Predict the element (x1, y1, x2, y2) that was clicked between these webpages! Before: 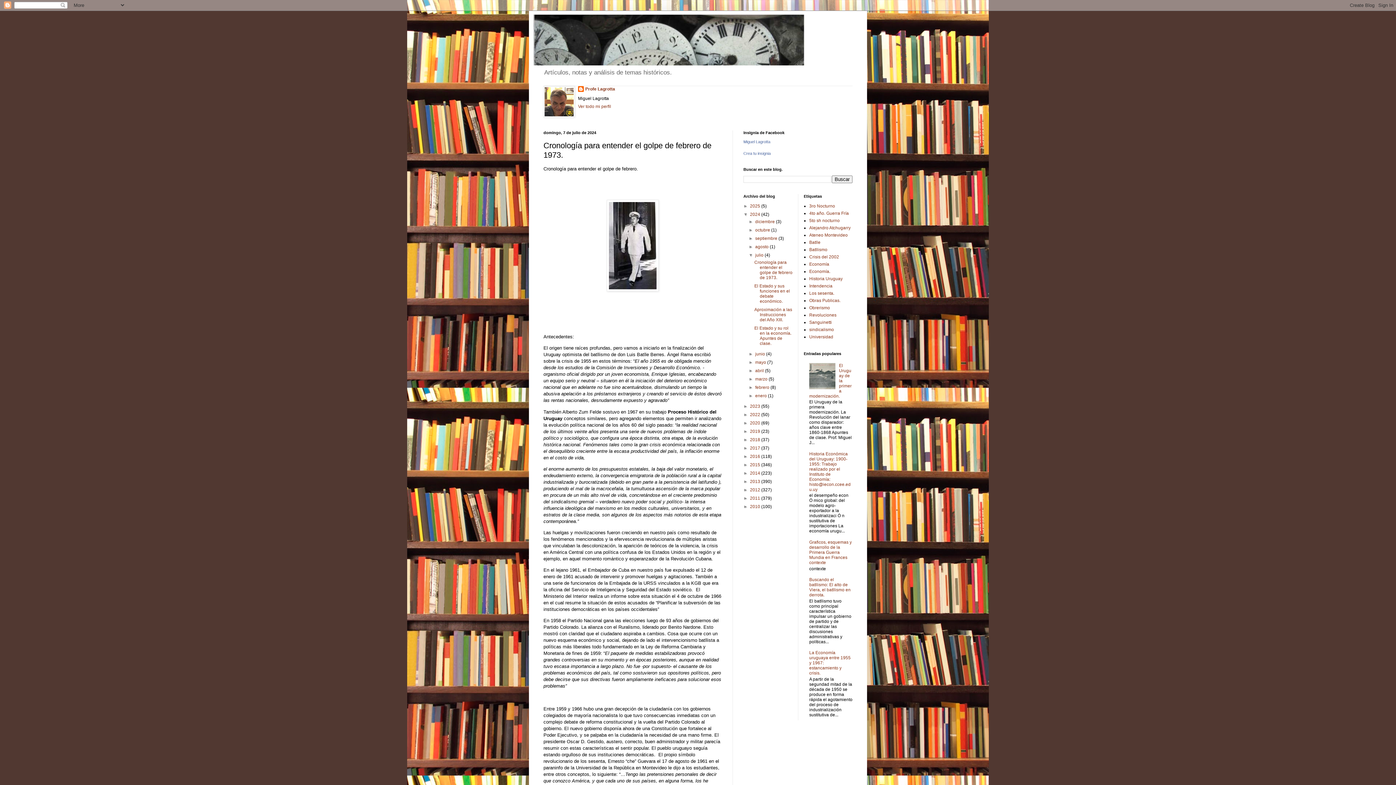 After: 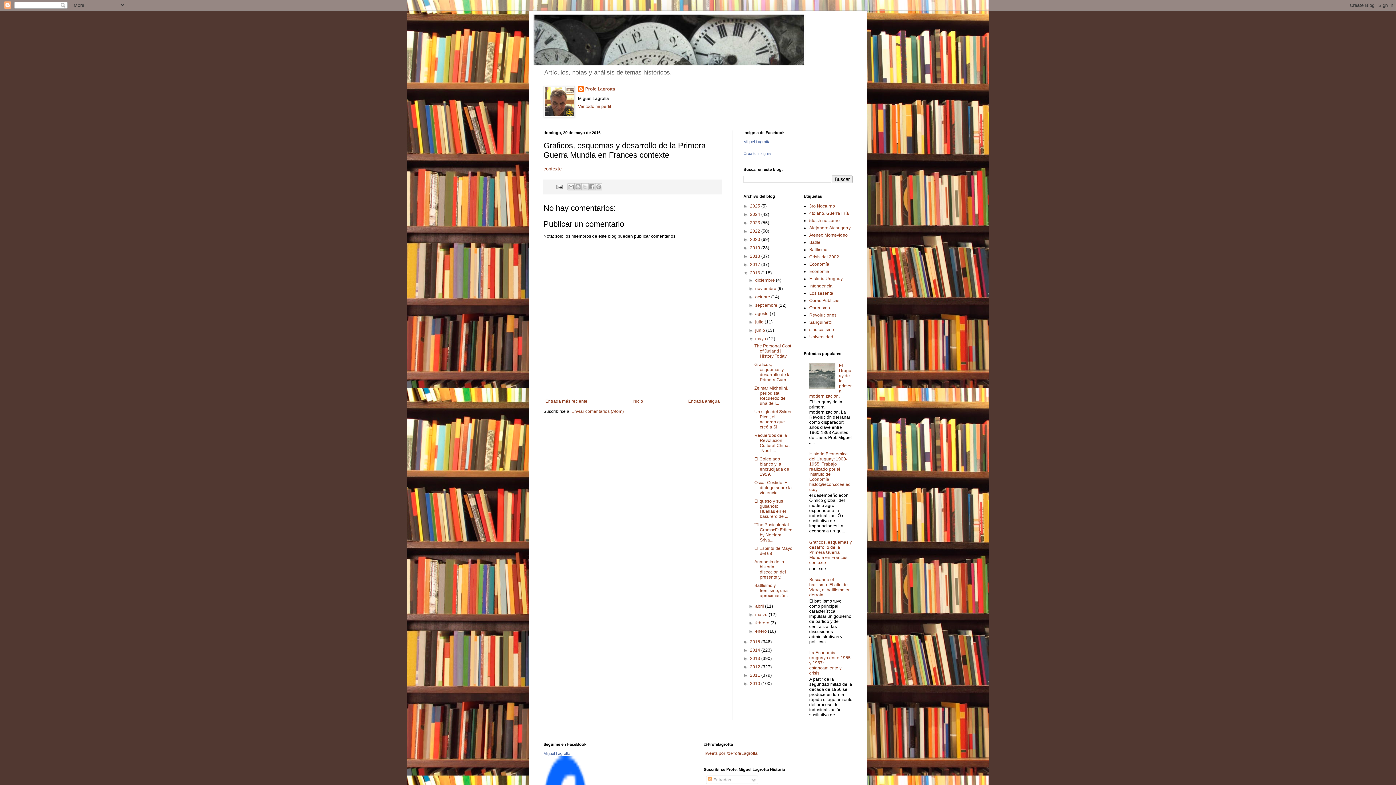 Action: bbox: (809, 540, 852, 565) label: Graficos, esquemas y desarrollo de la Primera Guerra Mundia en Frances contexte